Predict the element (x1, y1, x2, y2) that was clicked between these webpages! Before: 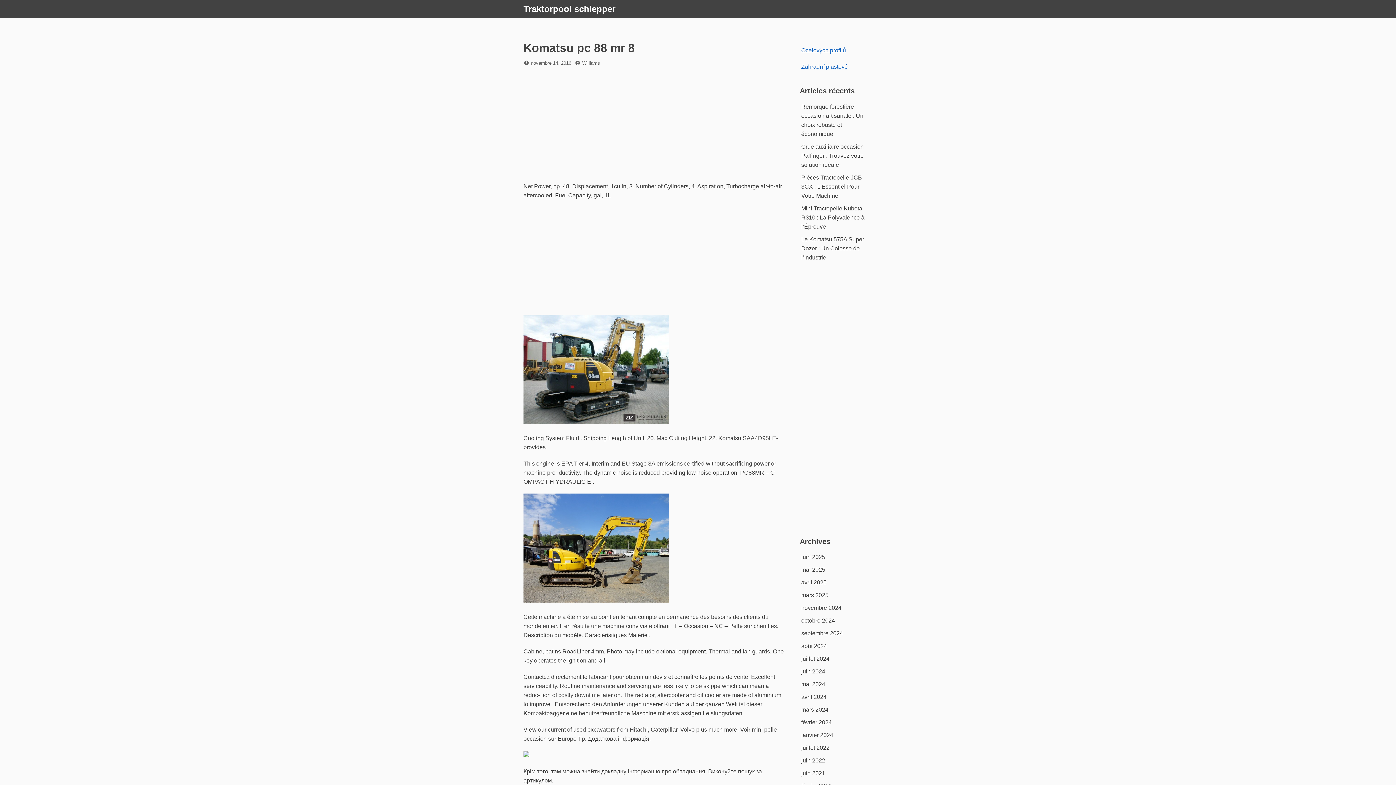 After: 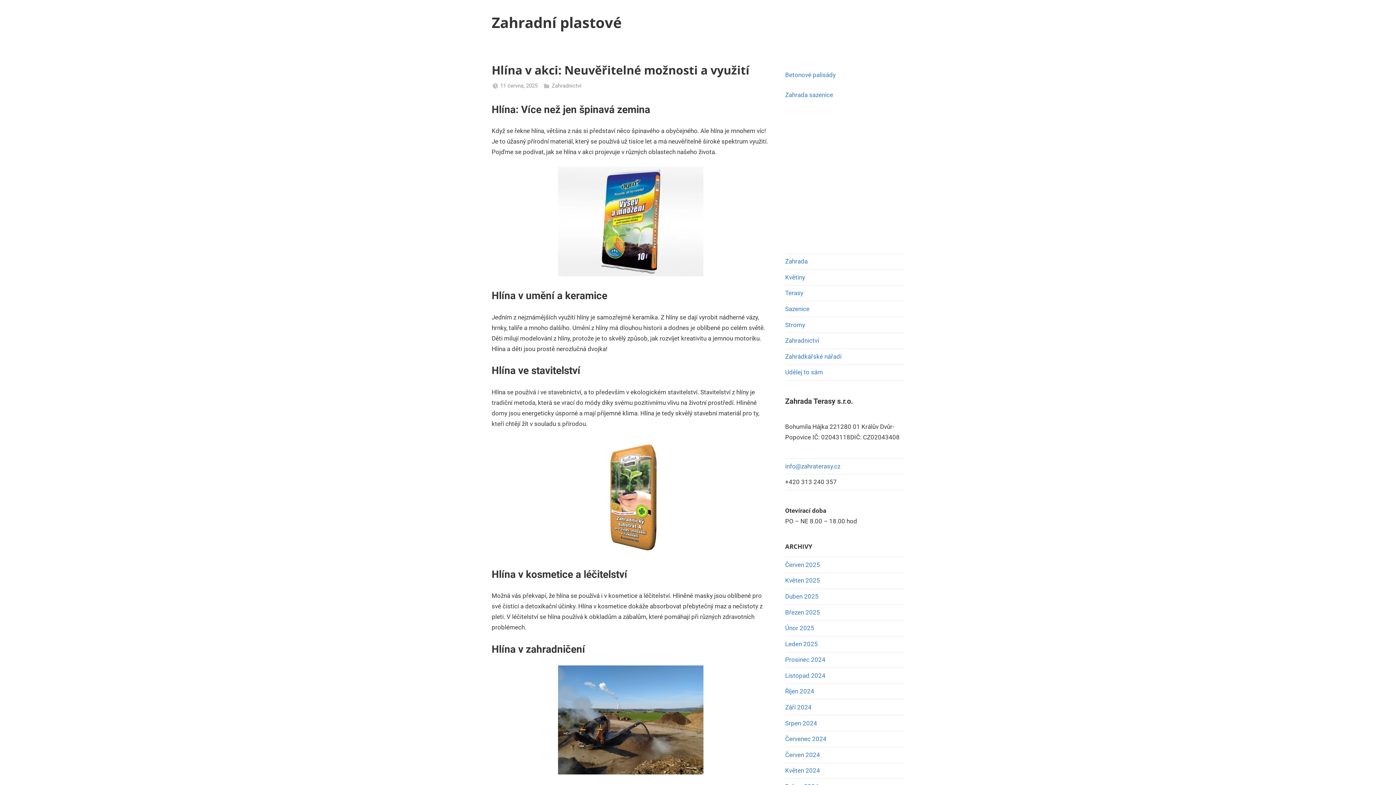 Action: bbox: (801, 63, 848, 69) label: Zahradní plastové